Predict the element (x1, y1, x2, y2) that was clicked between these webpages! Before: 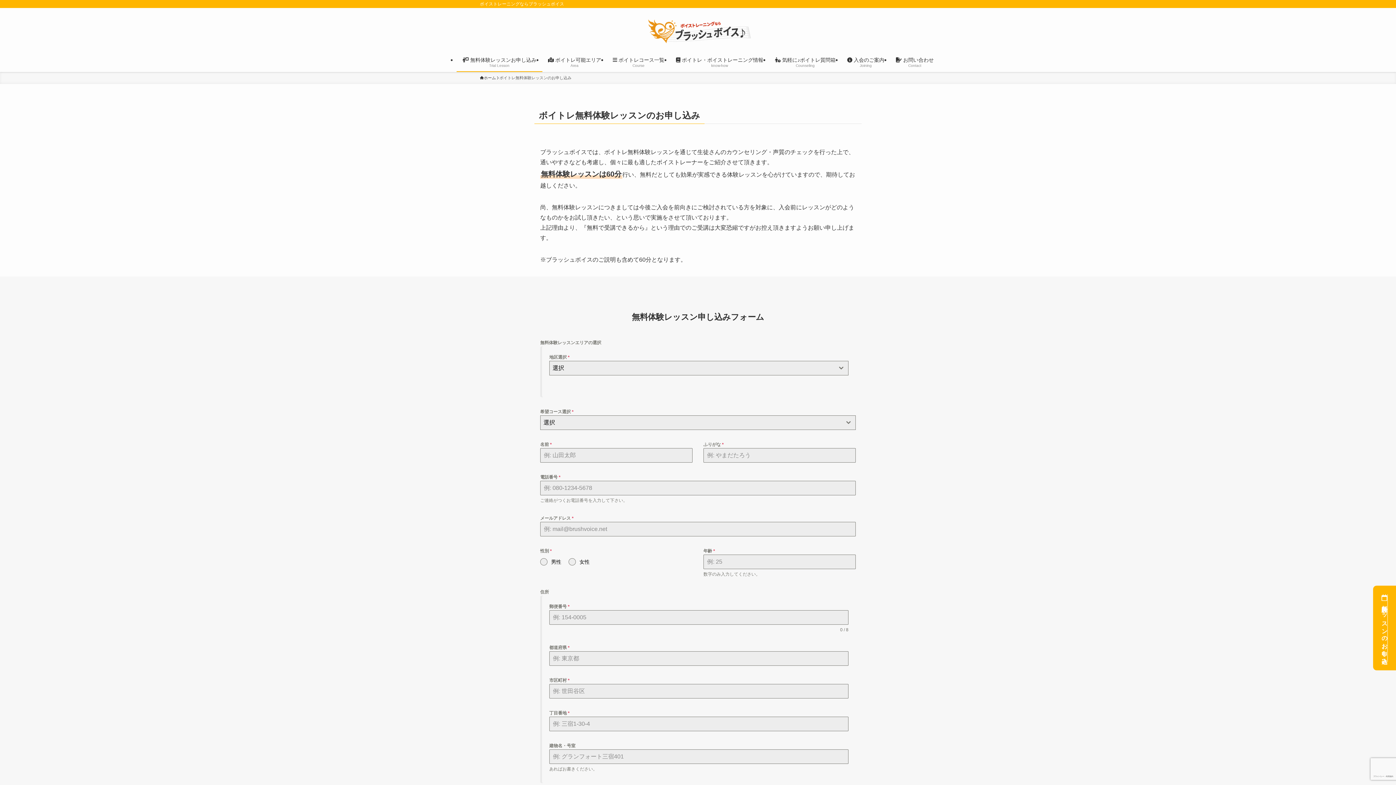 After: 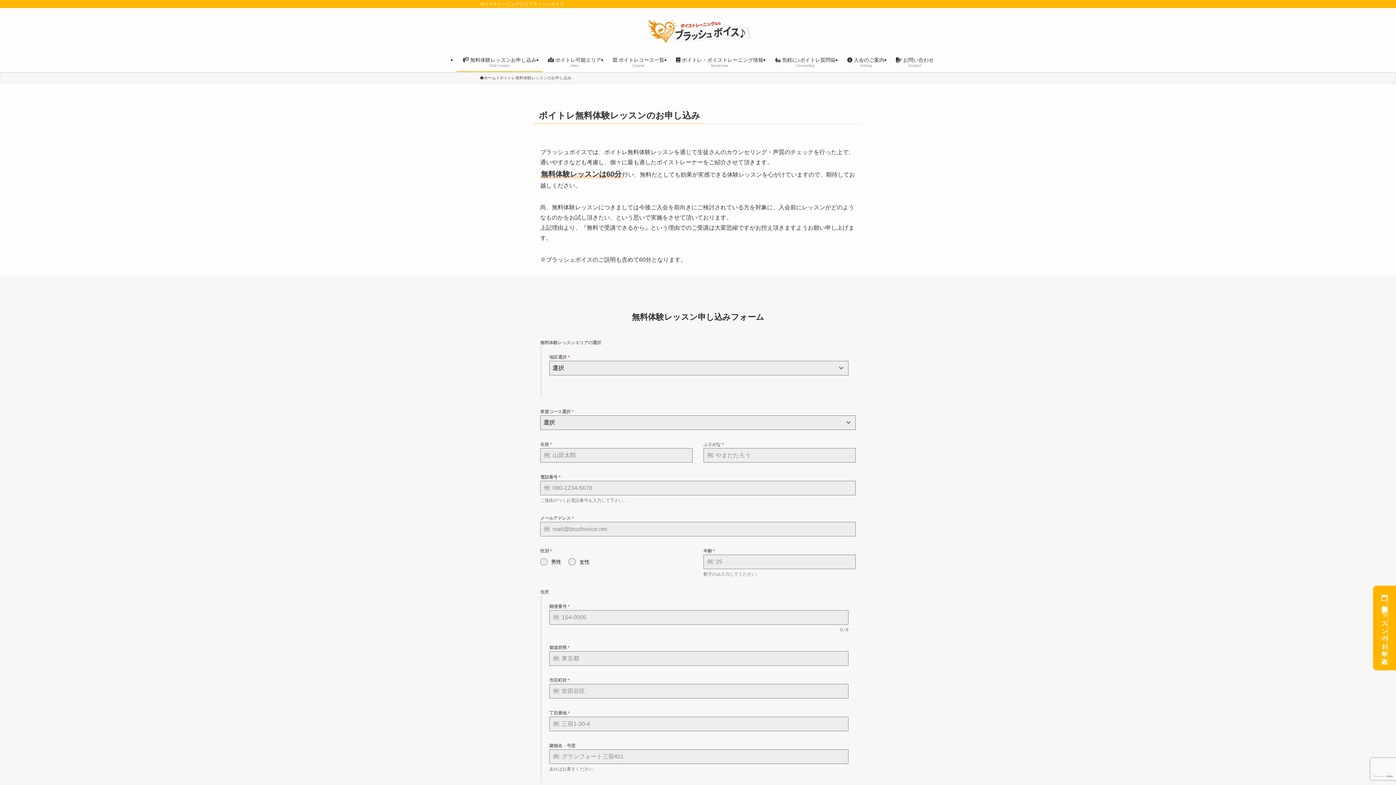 Action: bbox: (1373, 585, 1396, 670) label:  
無料体験レッスンのお申し込み